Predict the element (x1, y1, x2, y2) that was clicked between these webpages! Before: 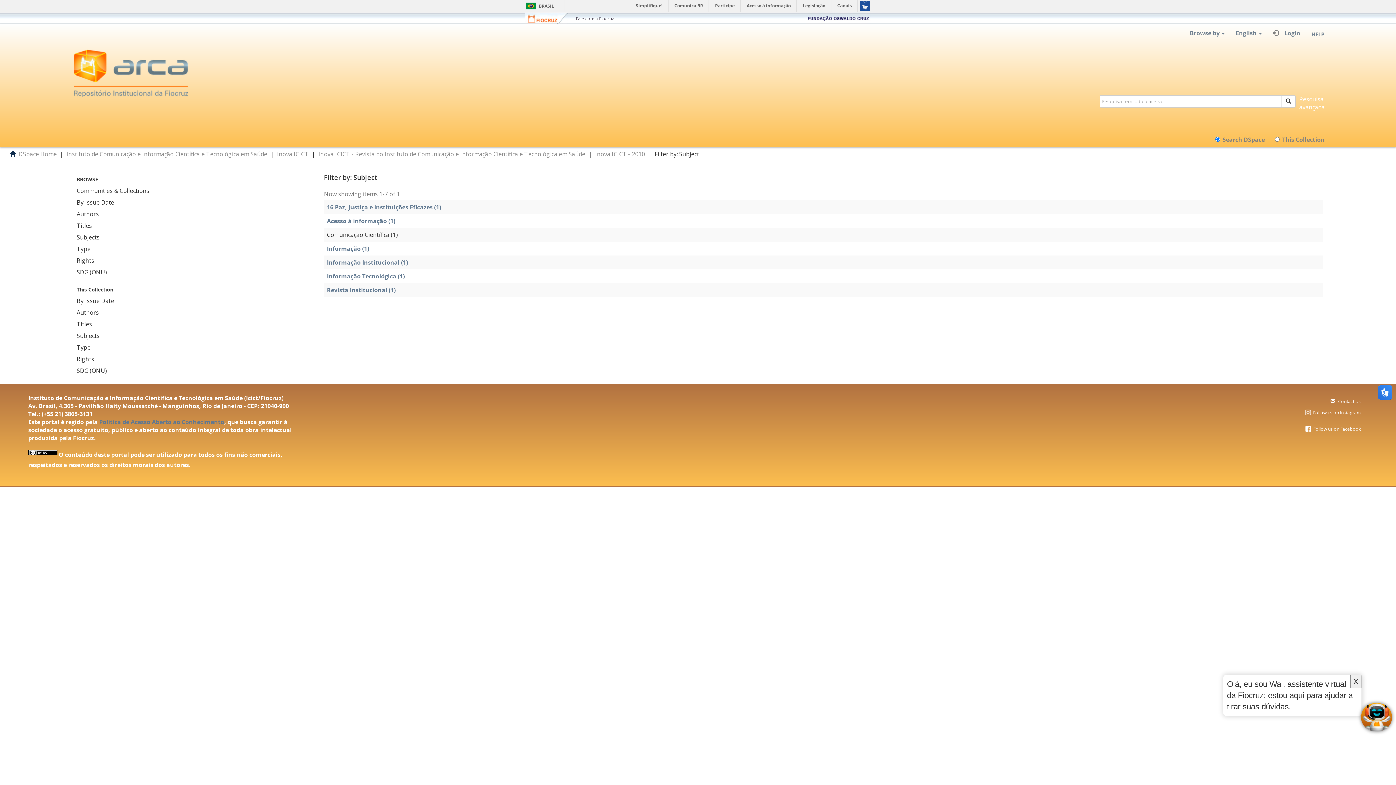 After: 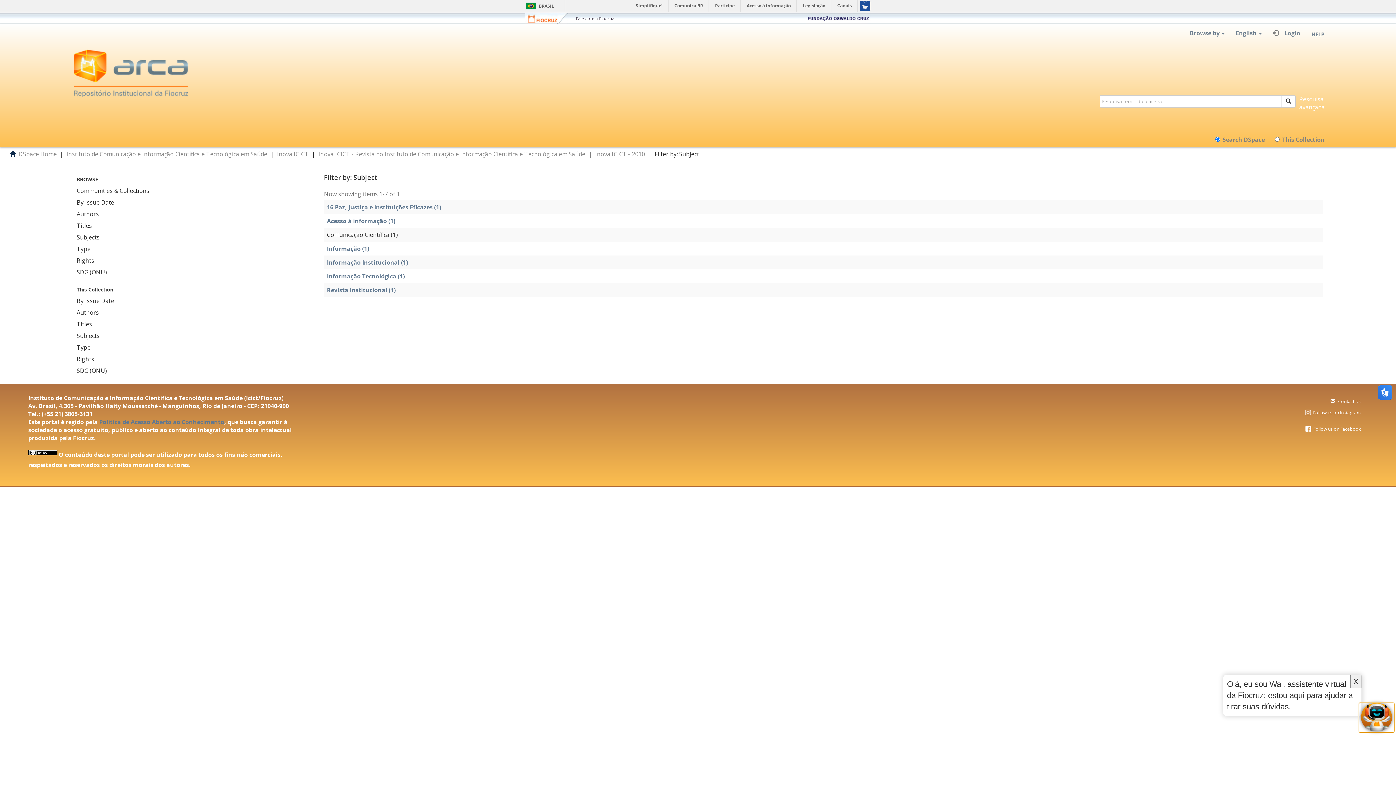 Action: bbox: (1359, 703, 1394, 732)